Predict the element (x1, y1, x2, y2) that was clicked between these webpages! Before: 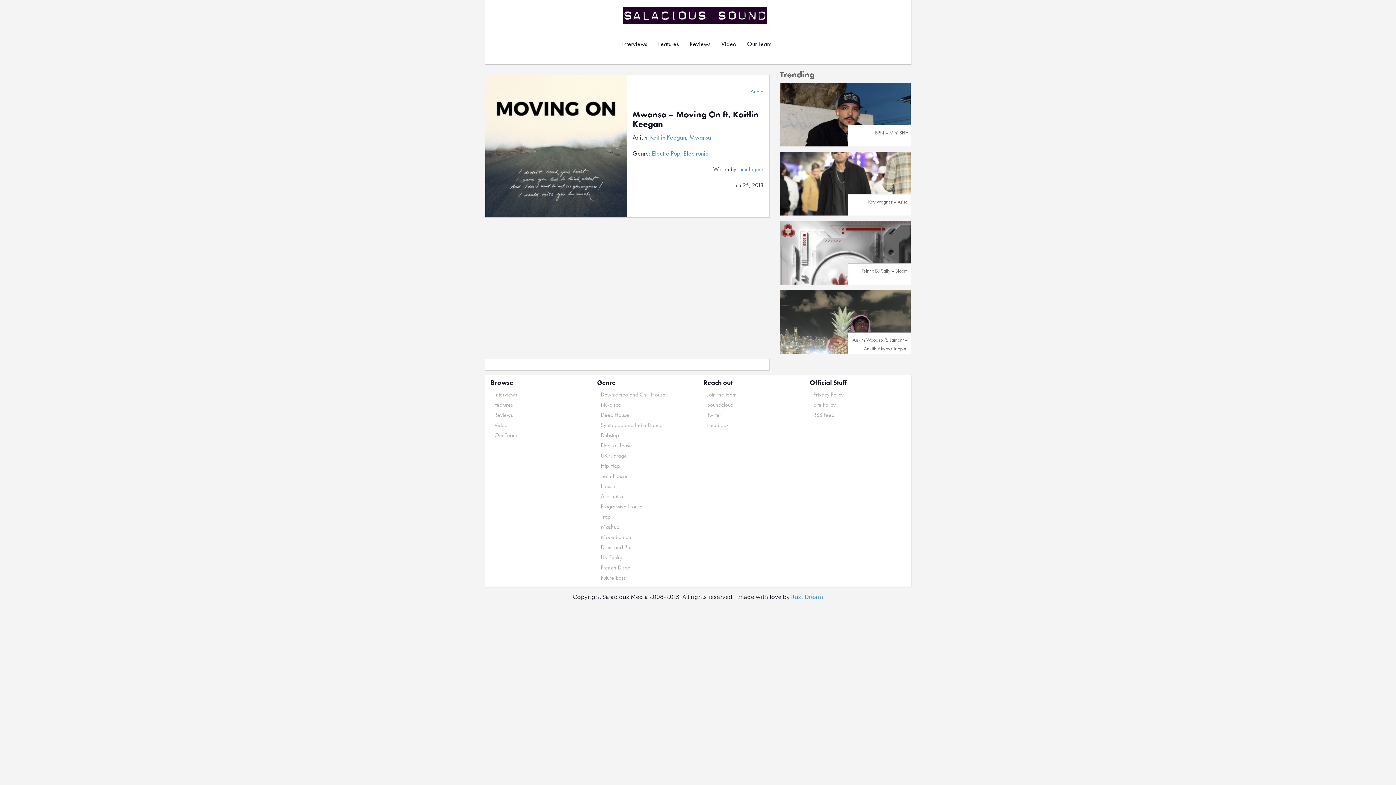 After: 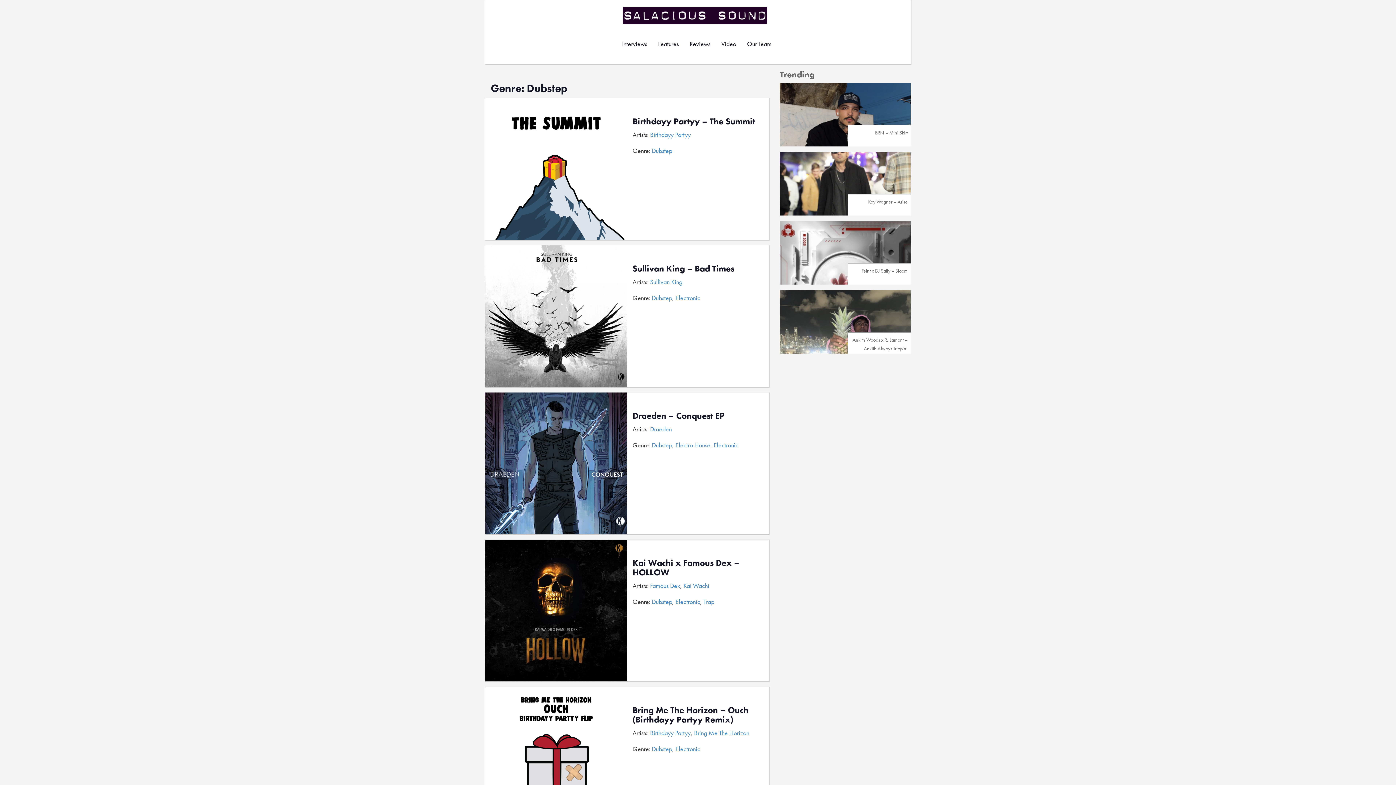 Action: bbox: (600, 431, 619, 439) label: Dubstep